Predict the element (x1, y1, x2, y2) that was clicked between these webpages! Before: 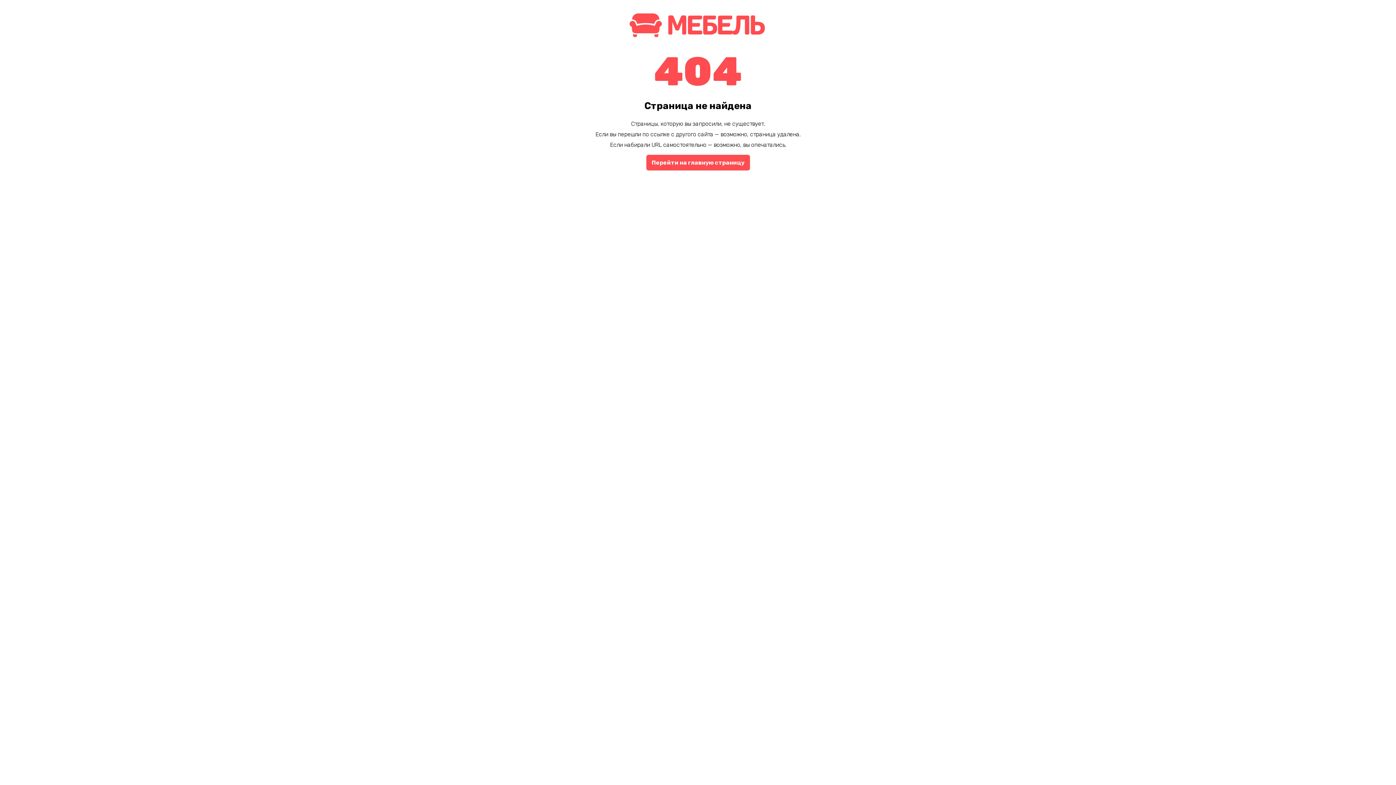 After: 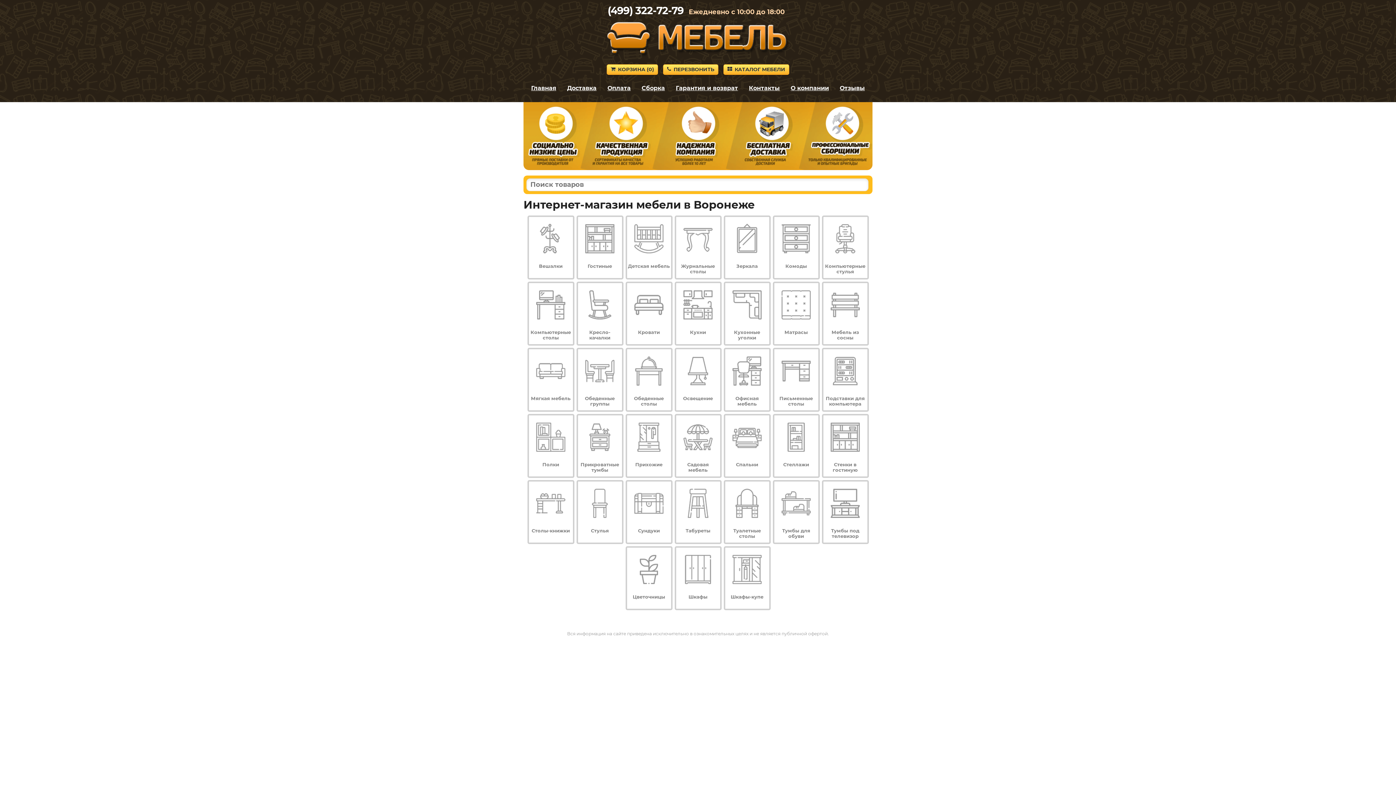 Action: bbox: (625, 34, 770, 41)